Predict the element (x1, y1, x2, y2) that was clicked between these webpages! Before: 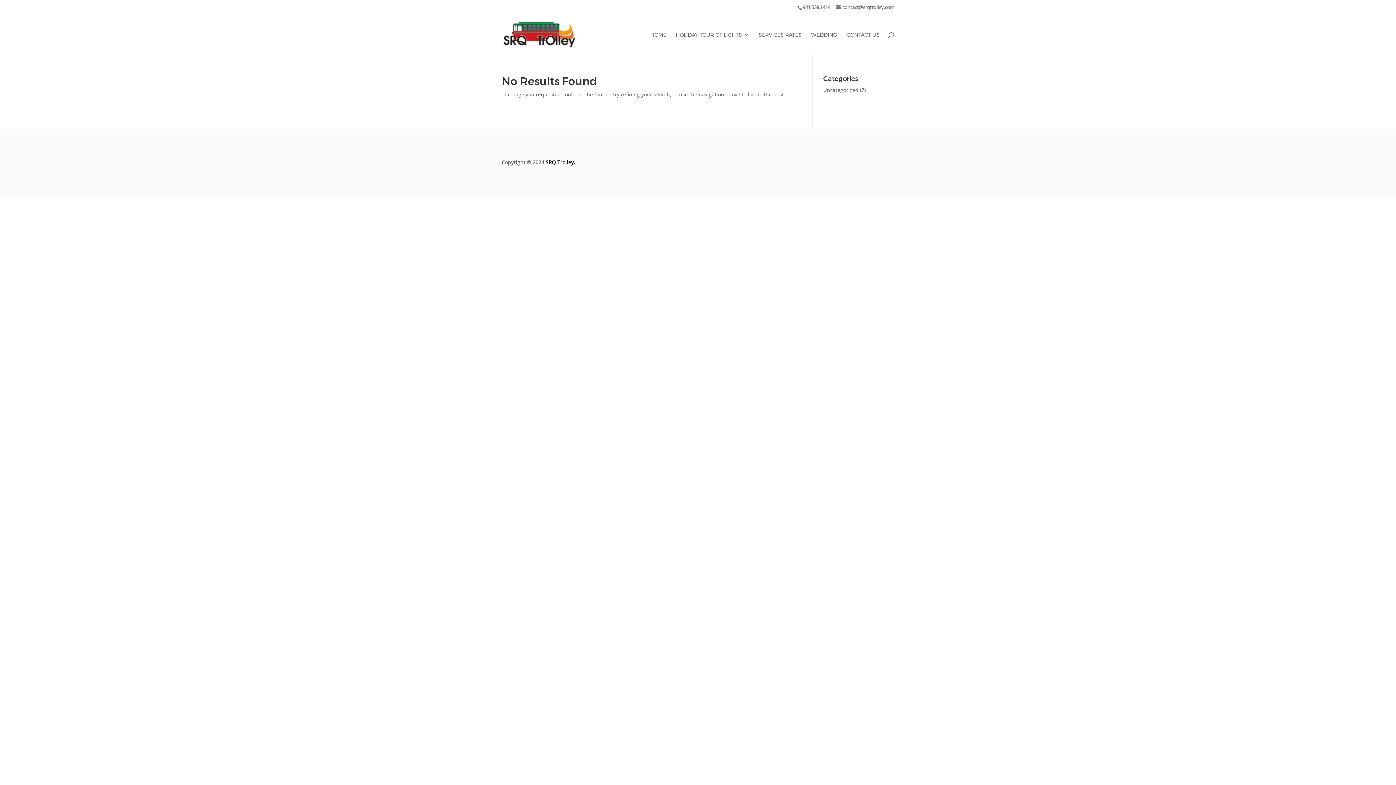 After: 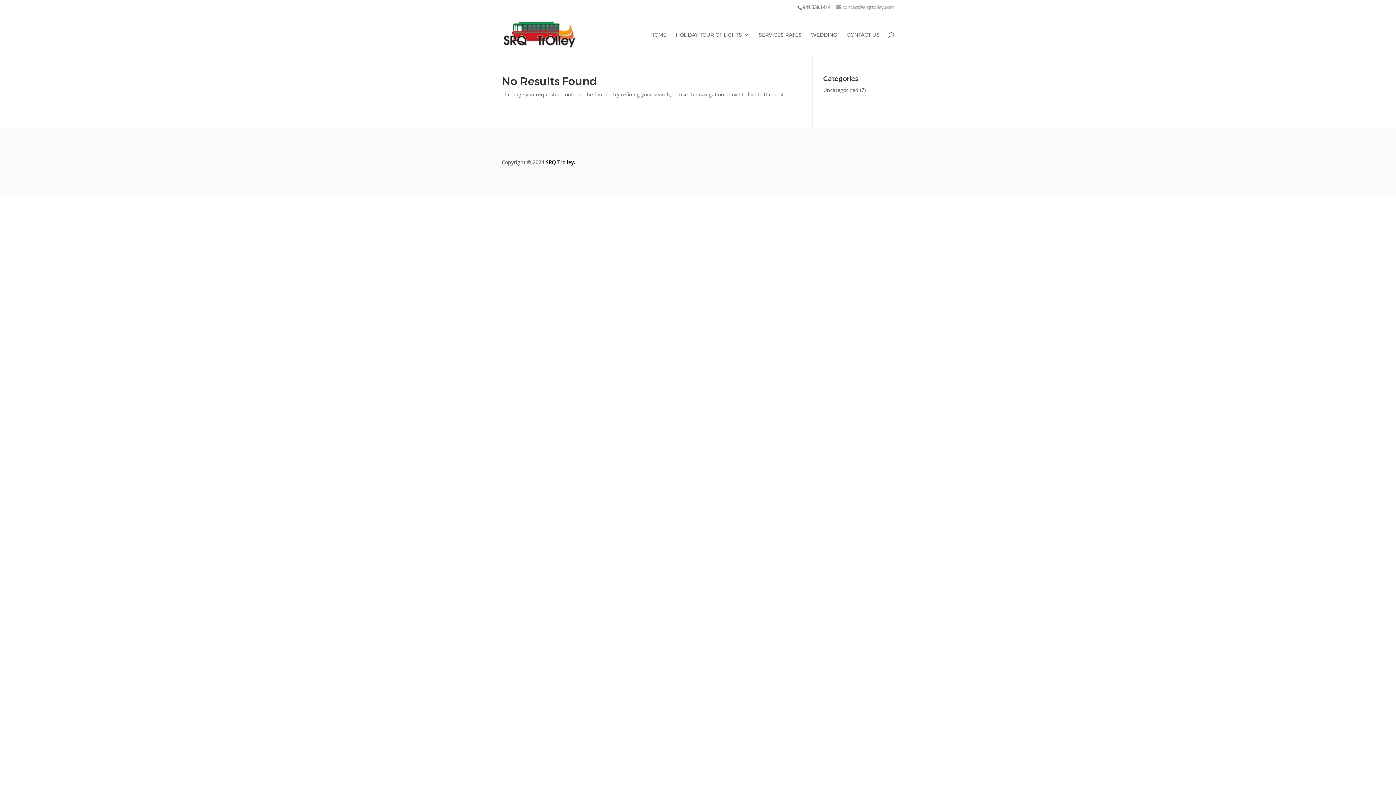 Action: label: contact@srqtrolley.com bbox: (836, 4, 894, 10)